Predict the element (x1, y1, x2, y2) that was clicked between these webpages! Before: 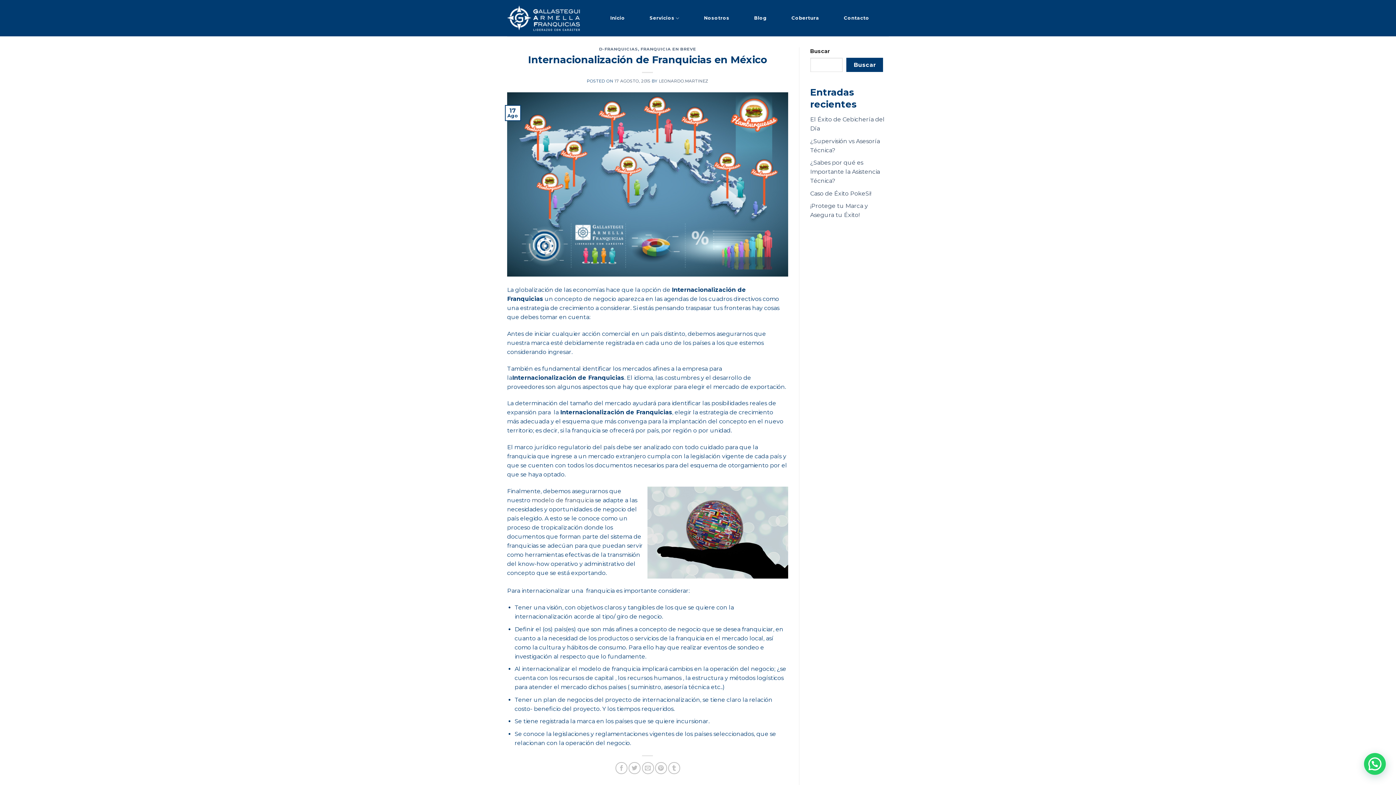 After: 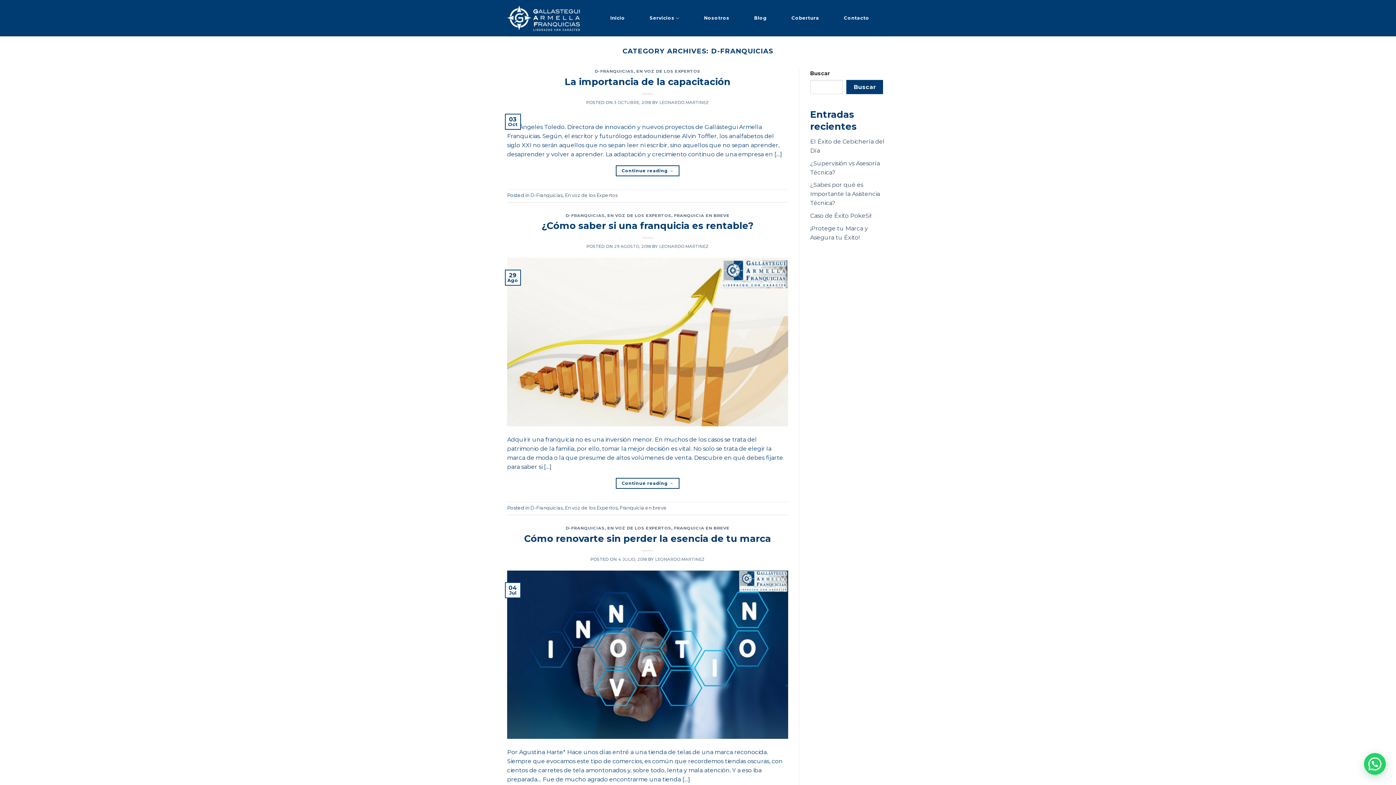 Action: bbox: (599, 46, 638, 51) label: D-FRANQUICIAS